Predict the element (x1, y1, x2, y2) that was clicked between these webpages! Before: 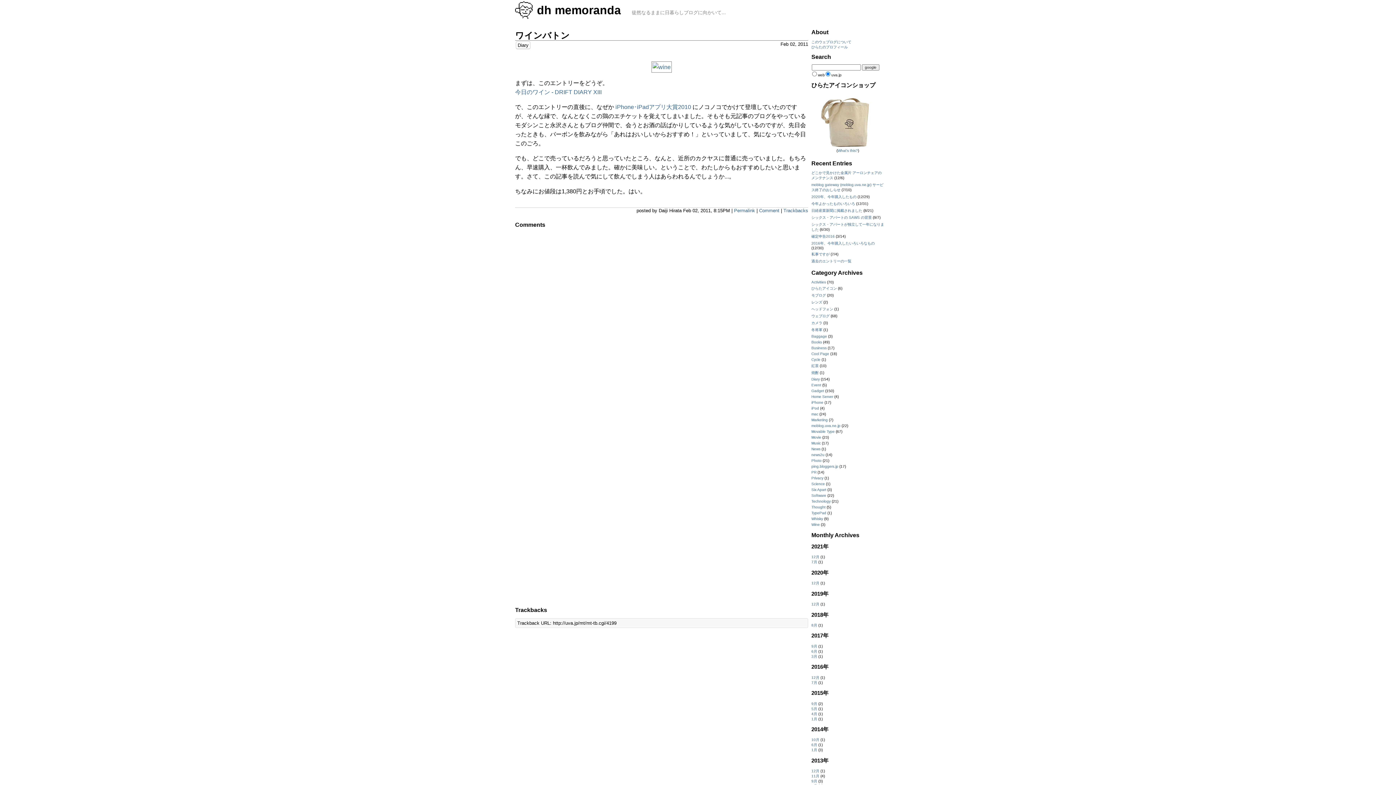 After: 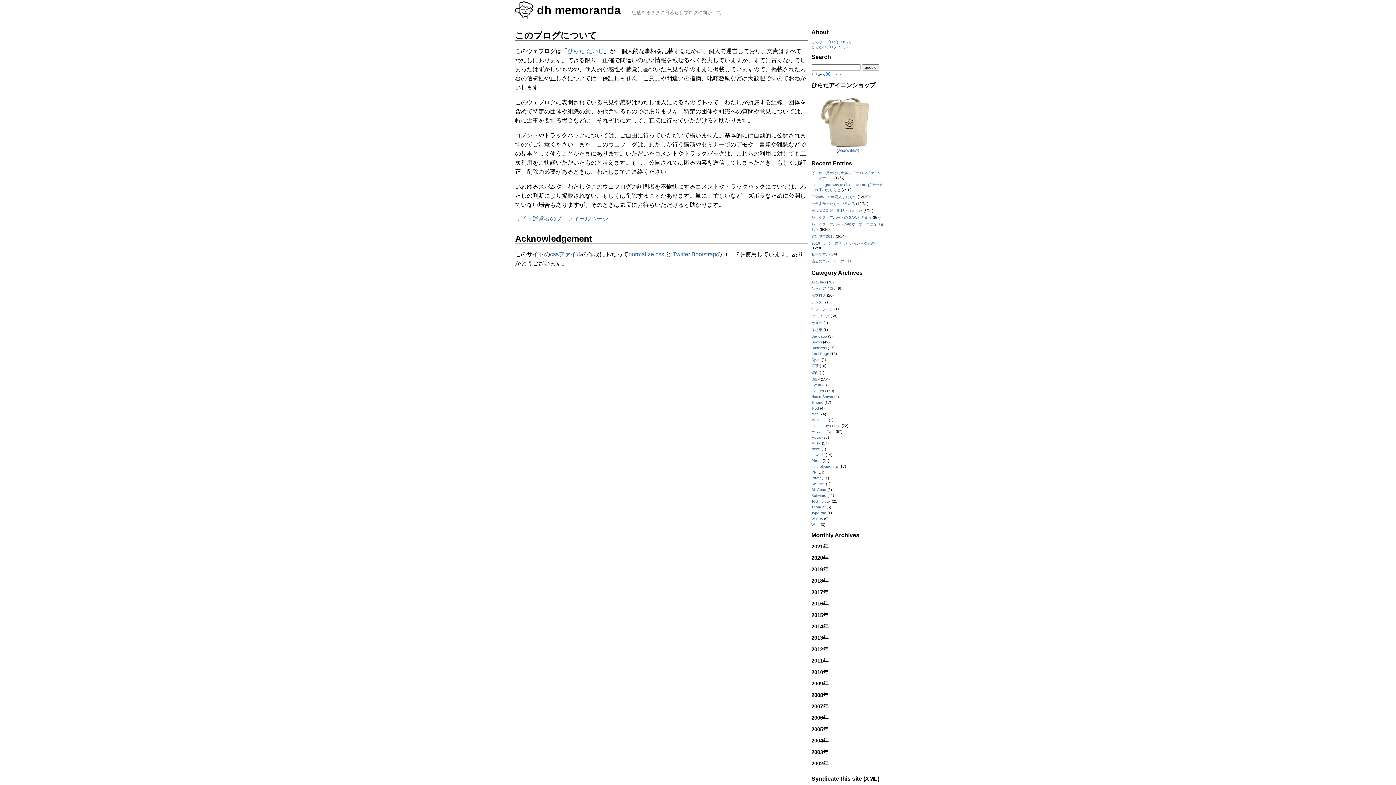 Action: label: このウェブログについて bbox: (811, 40, 851, 44)